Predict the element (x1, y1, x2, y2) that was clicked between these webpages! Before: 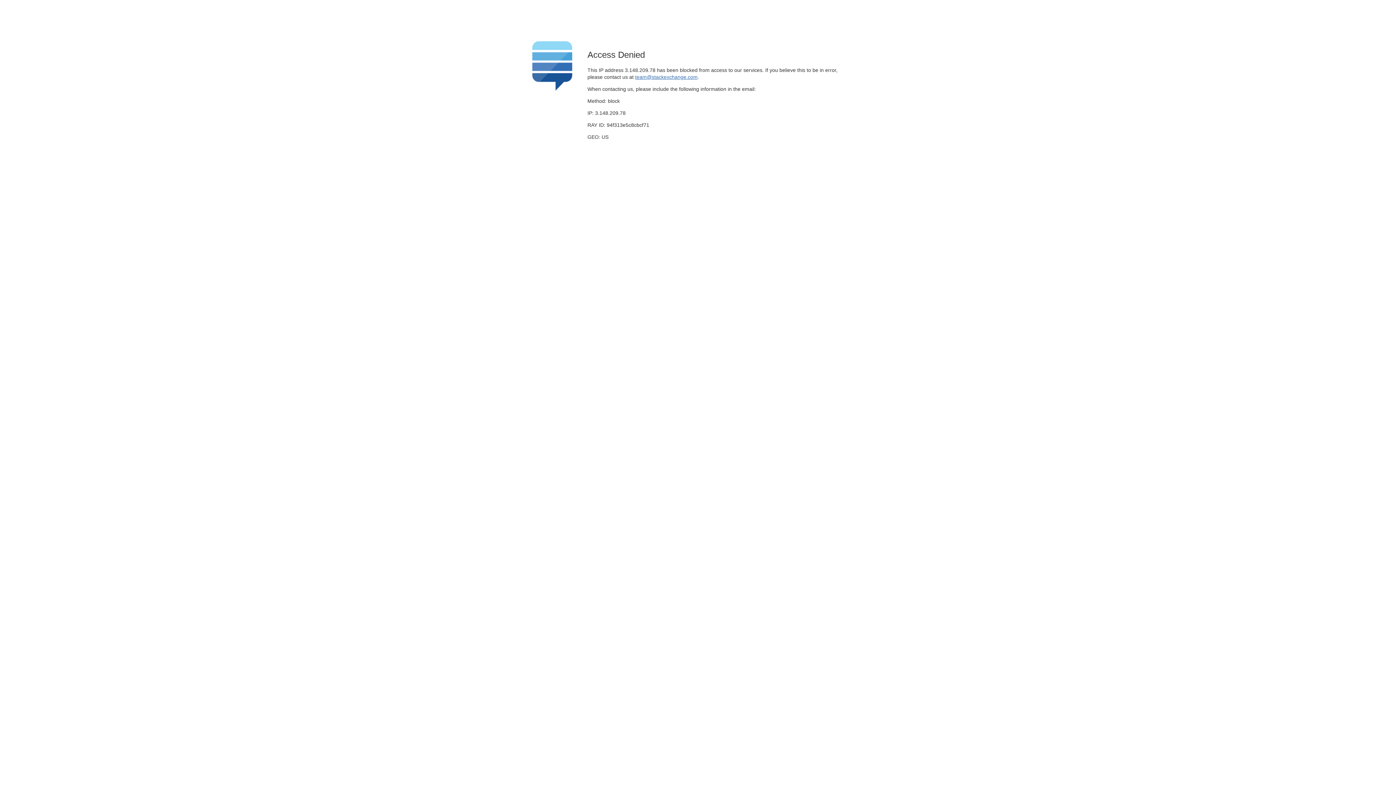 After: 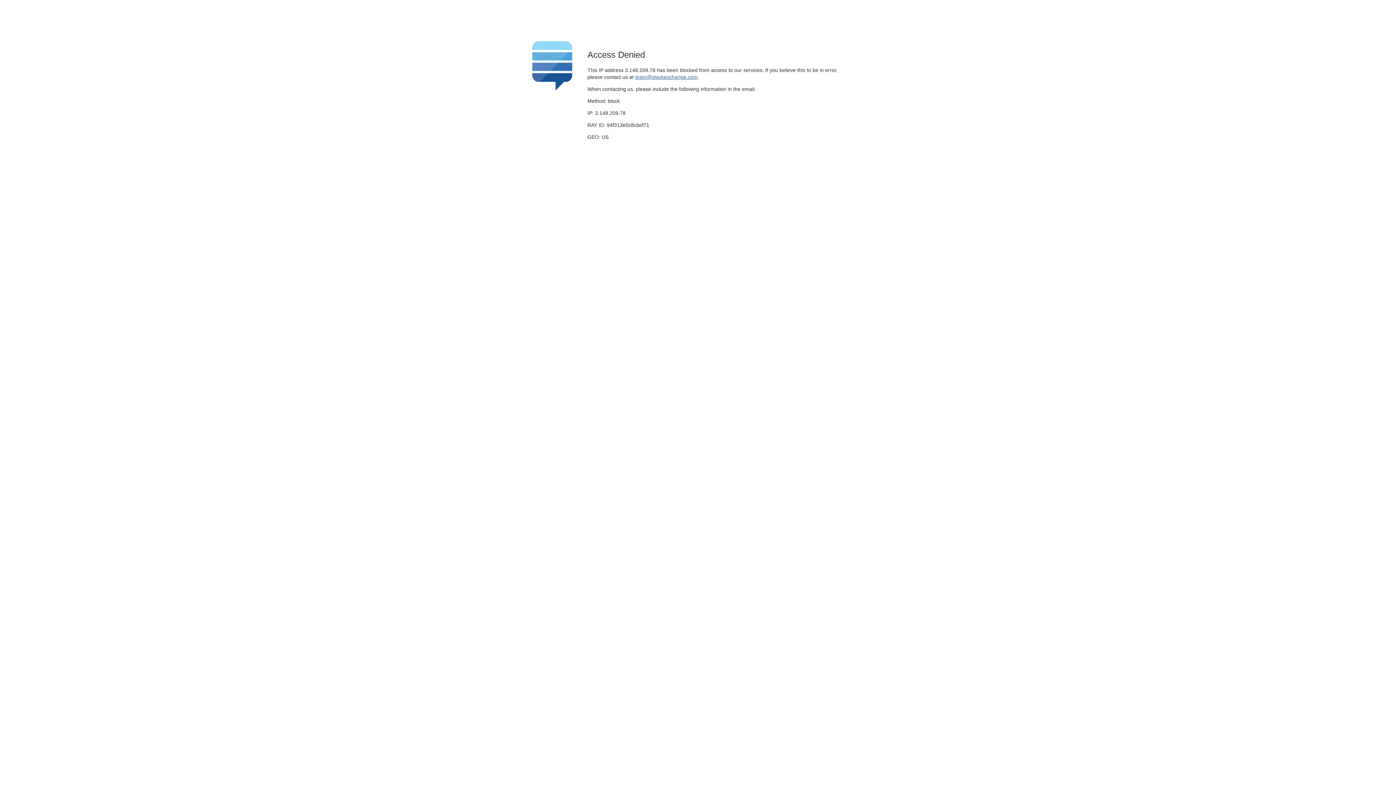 Action: bbox: (635, 74, 697, 79) label: team@stackexchange.com